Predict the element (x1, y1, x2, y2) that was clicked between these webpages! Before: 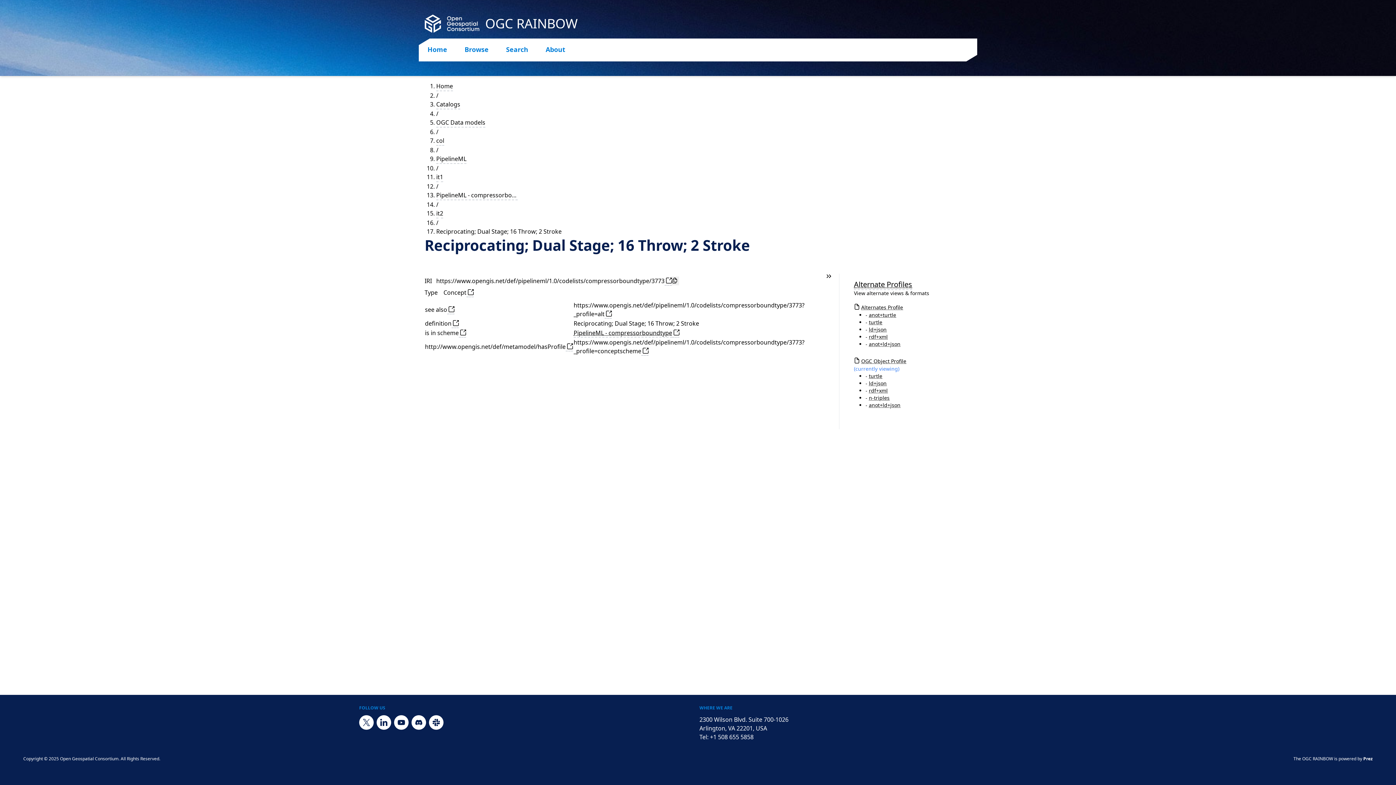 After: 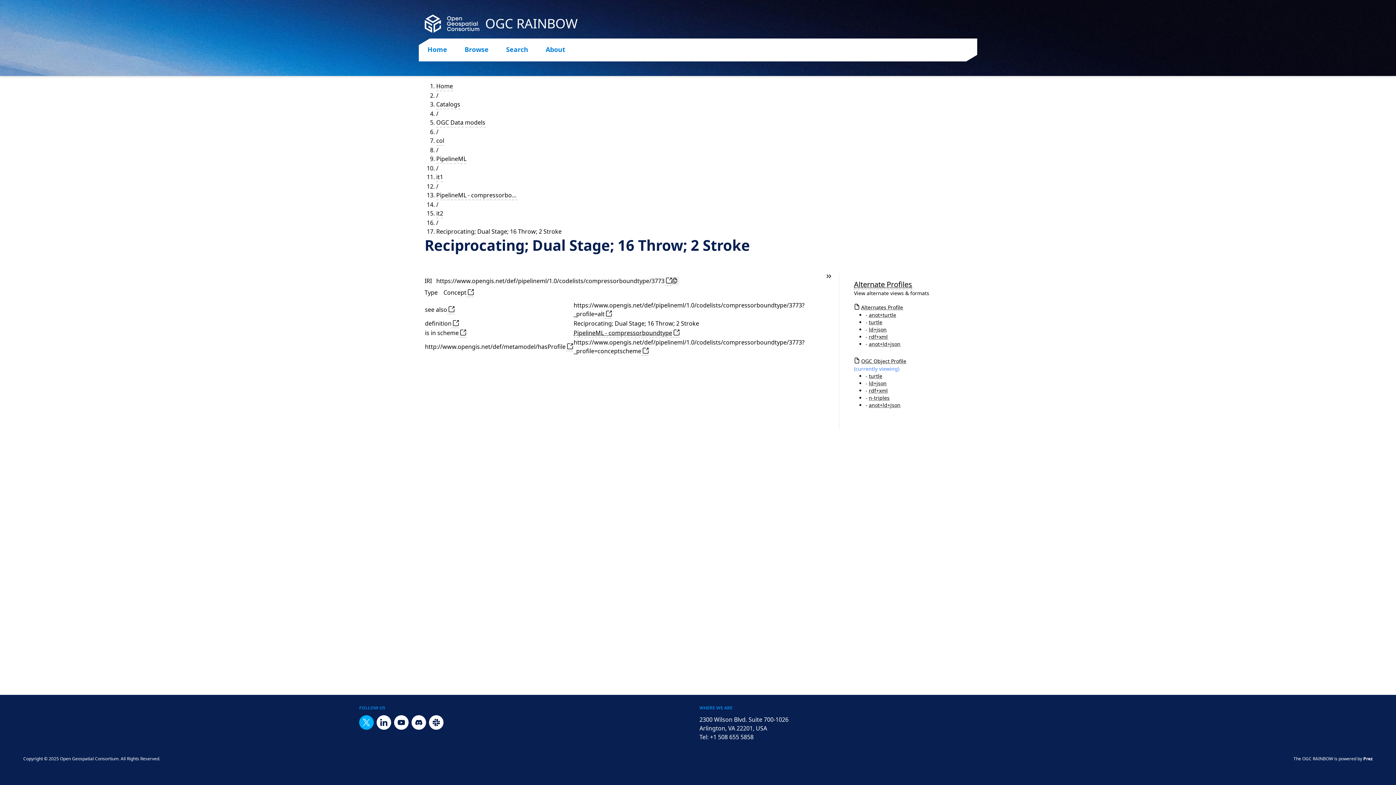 Action: bbox: (359, 715, 373, 730)